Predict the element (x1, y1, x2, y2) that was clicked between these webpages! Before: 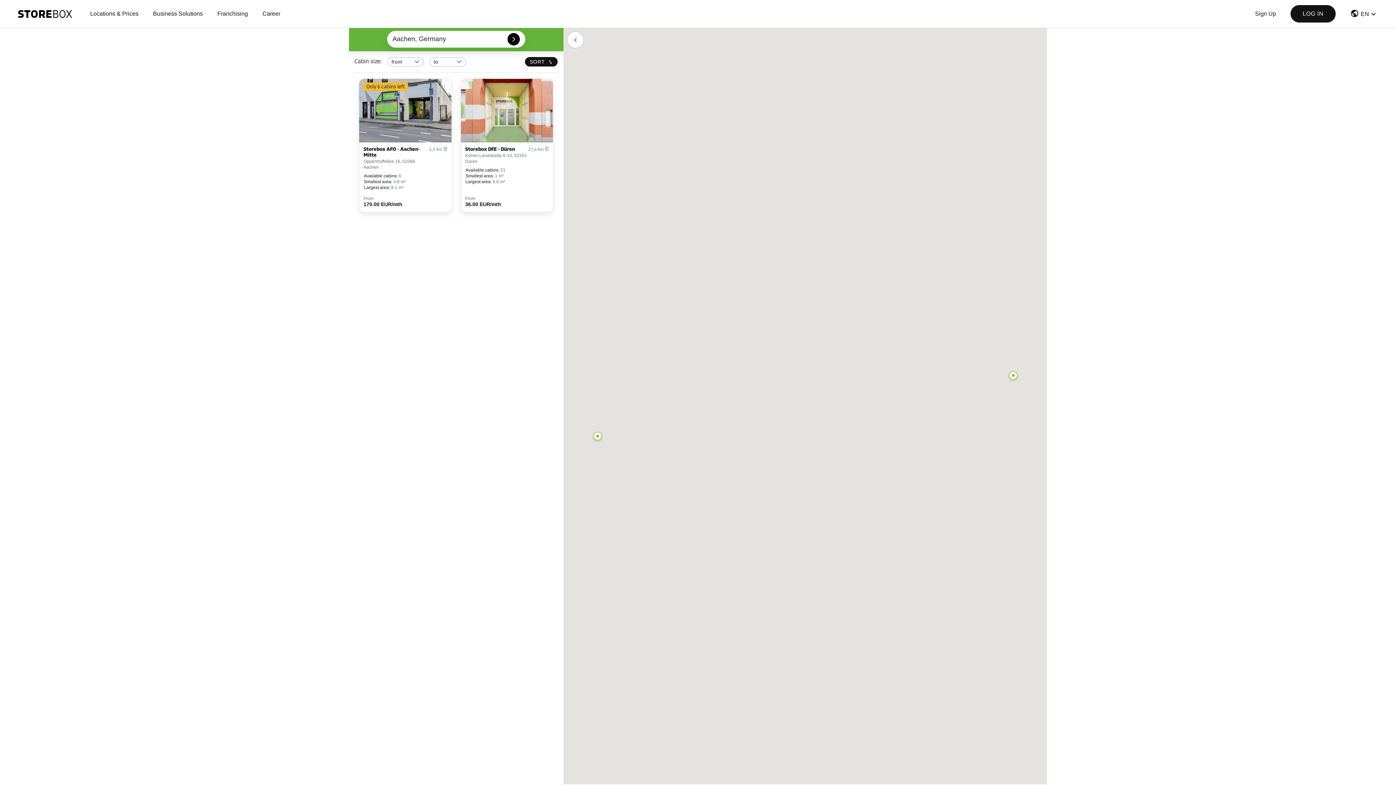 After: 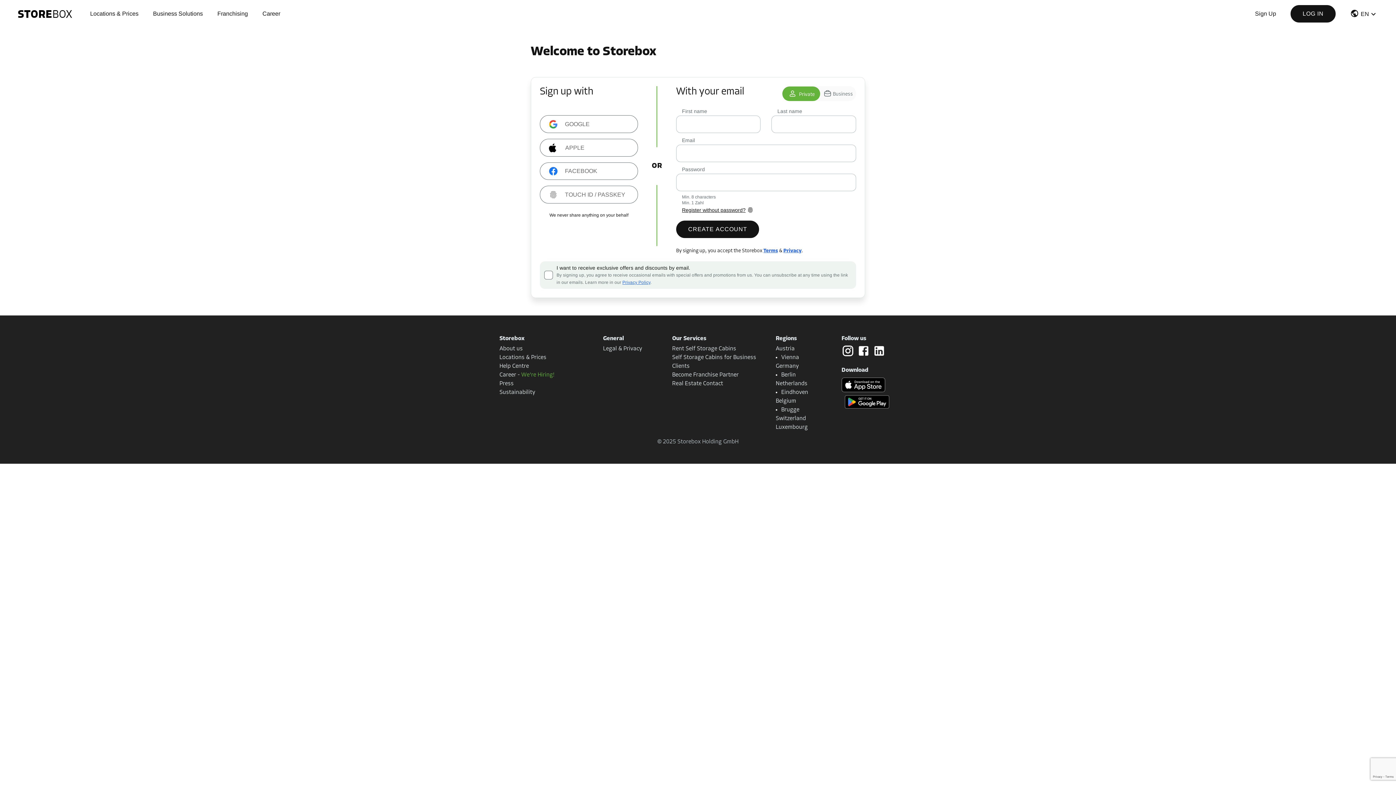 Action: label: Sign Up bbox: (1248, 9, 1283, 18)